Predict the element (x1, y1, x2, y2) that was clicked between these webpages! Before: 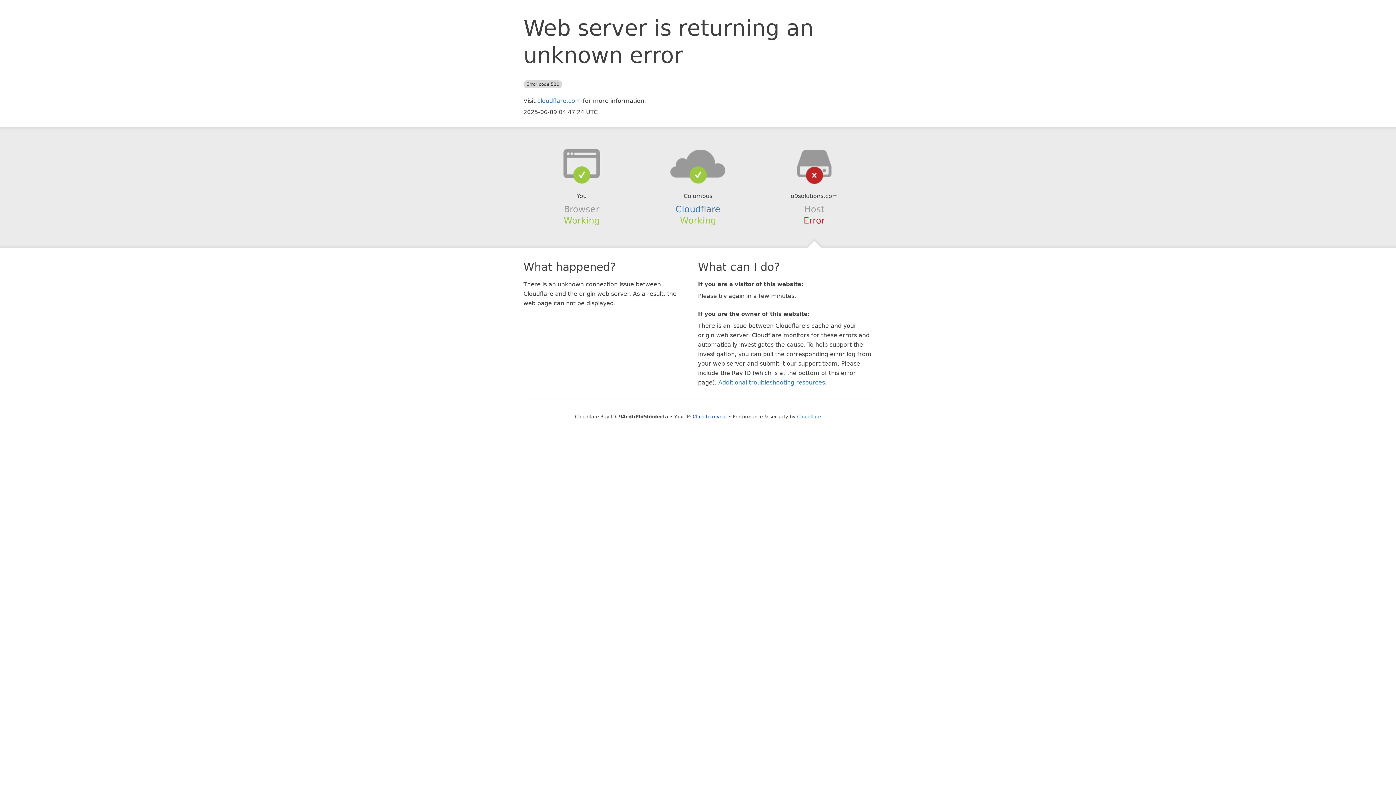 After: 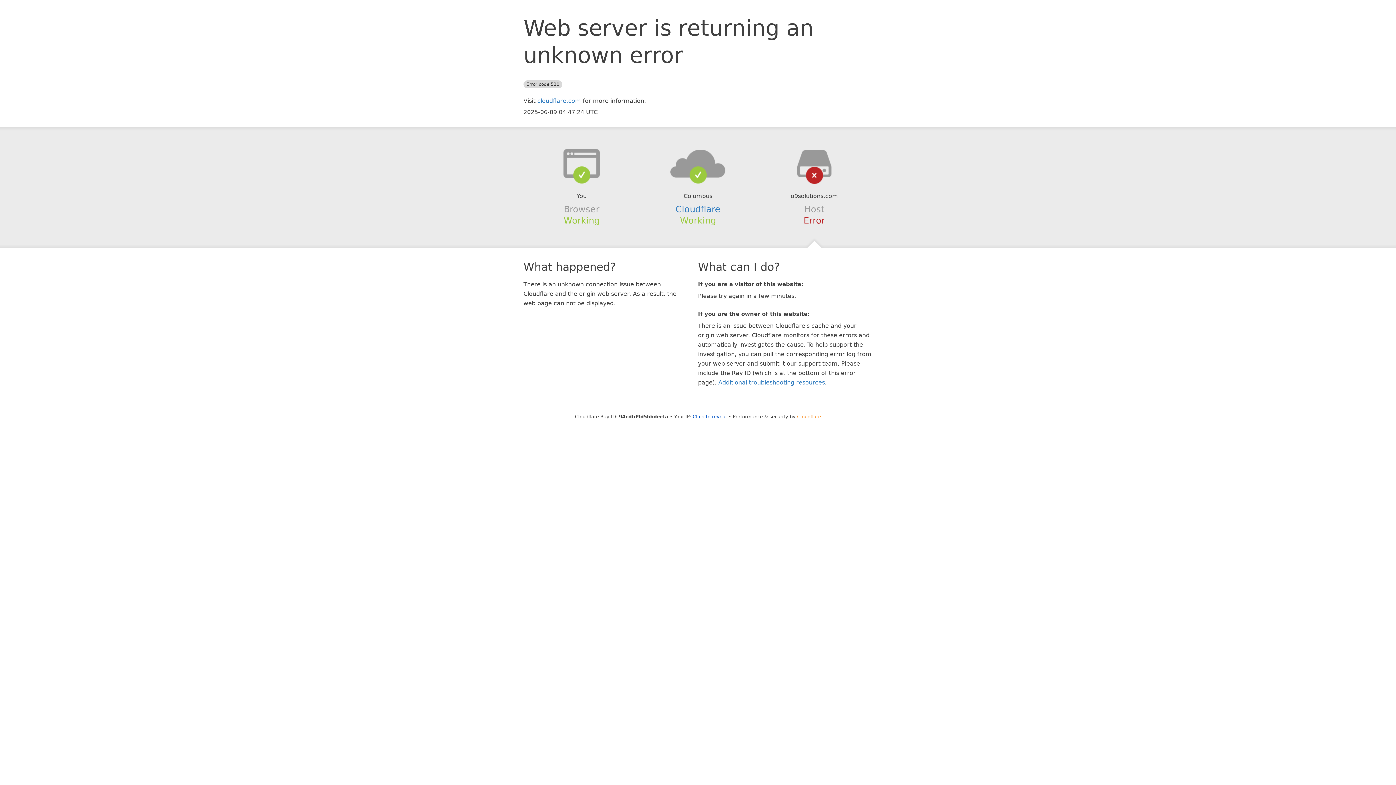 Action: bbox: (797, 414, 821, 419) label: Cloudflare